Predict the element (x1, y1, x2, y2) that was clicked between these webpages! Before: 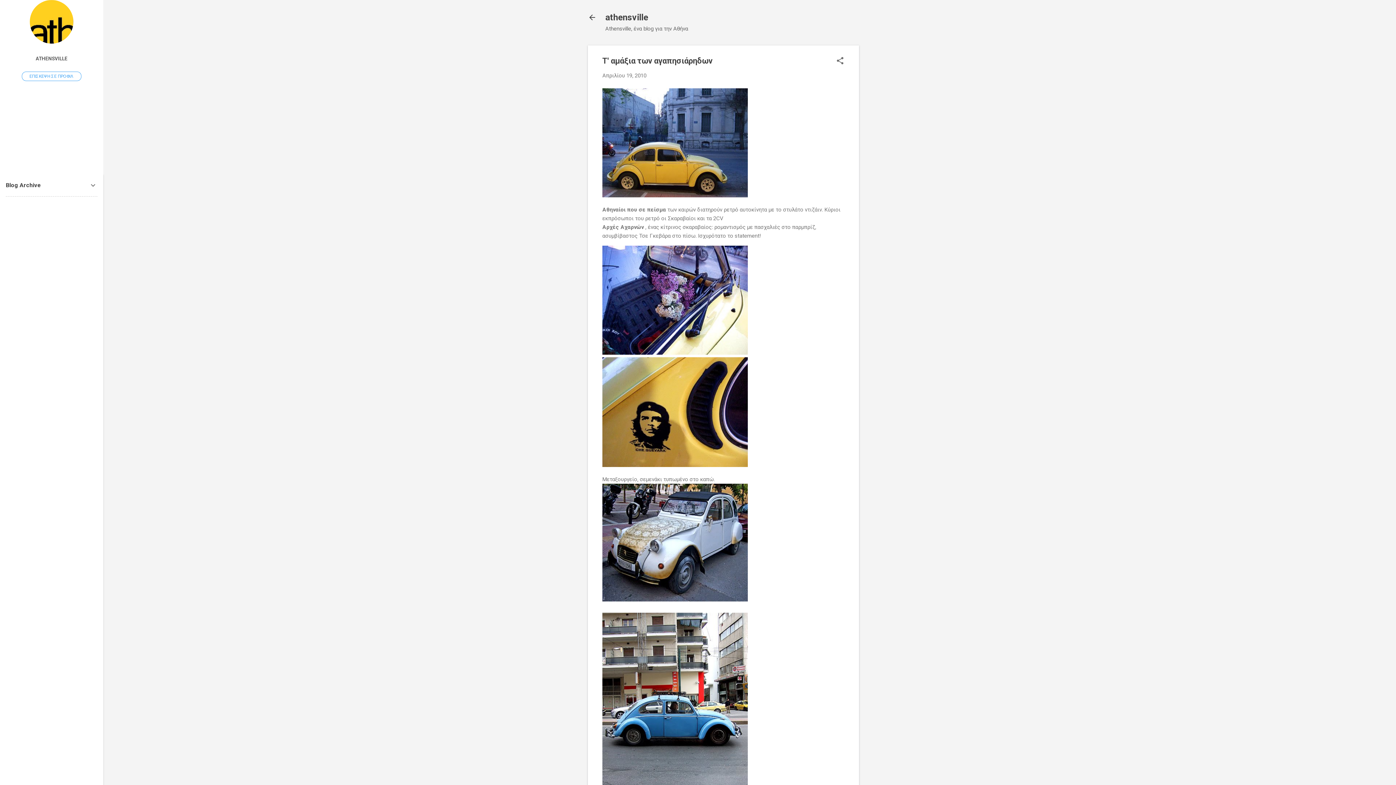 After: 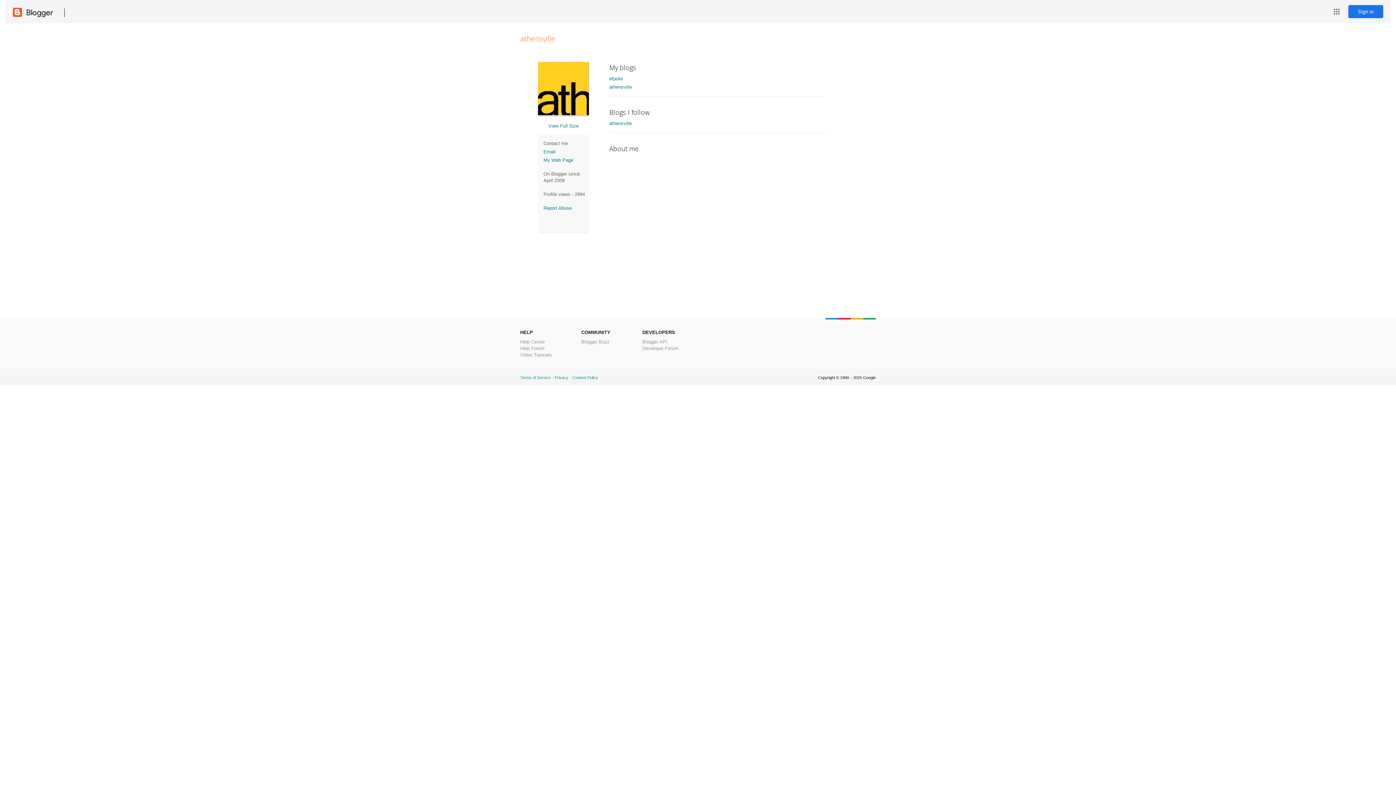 Action: bbox: (0, 50, 103, 66) label: ATHENSVILLE